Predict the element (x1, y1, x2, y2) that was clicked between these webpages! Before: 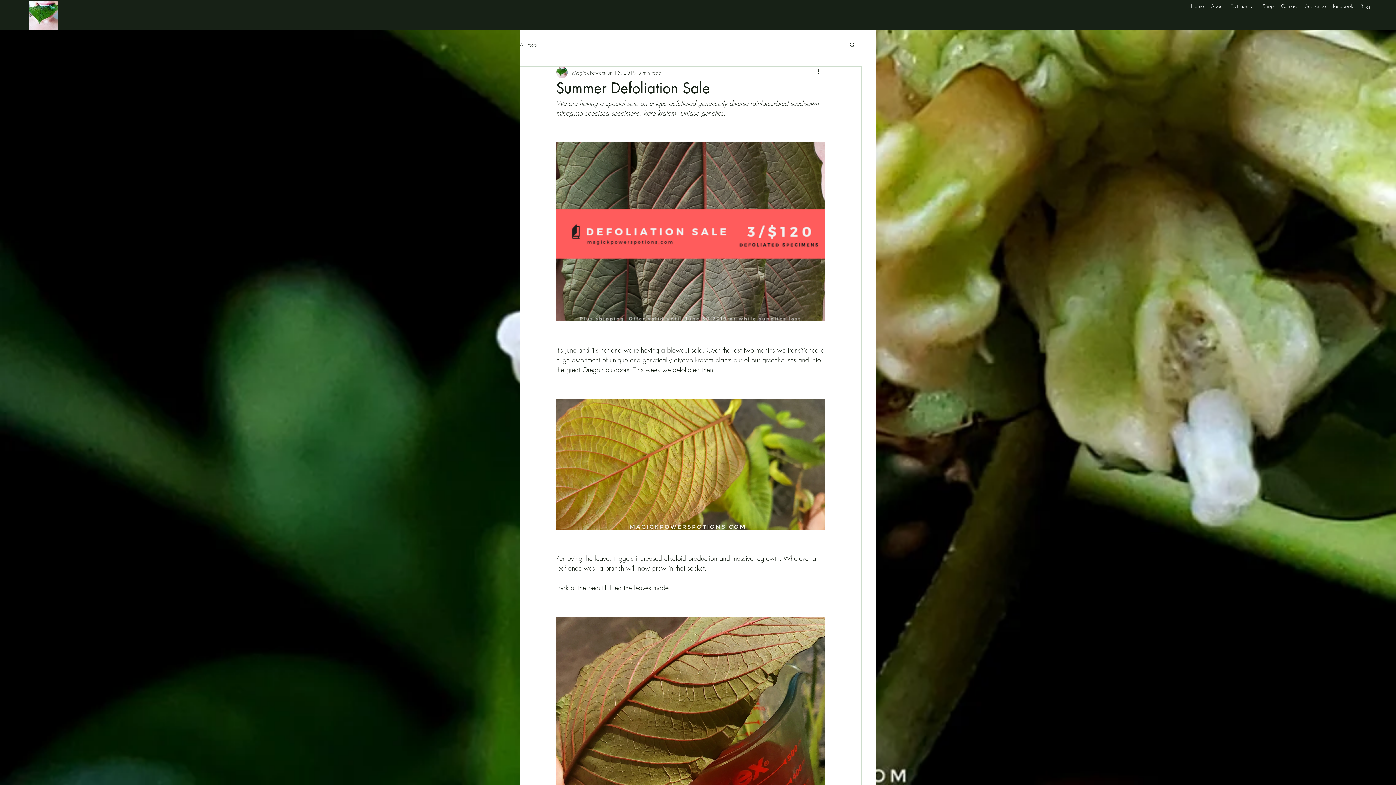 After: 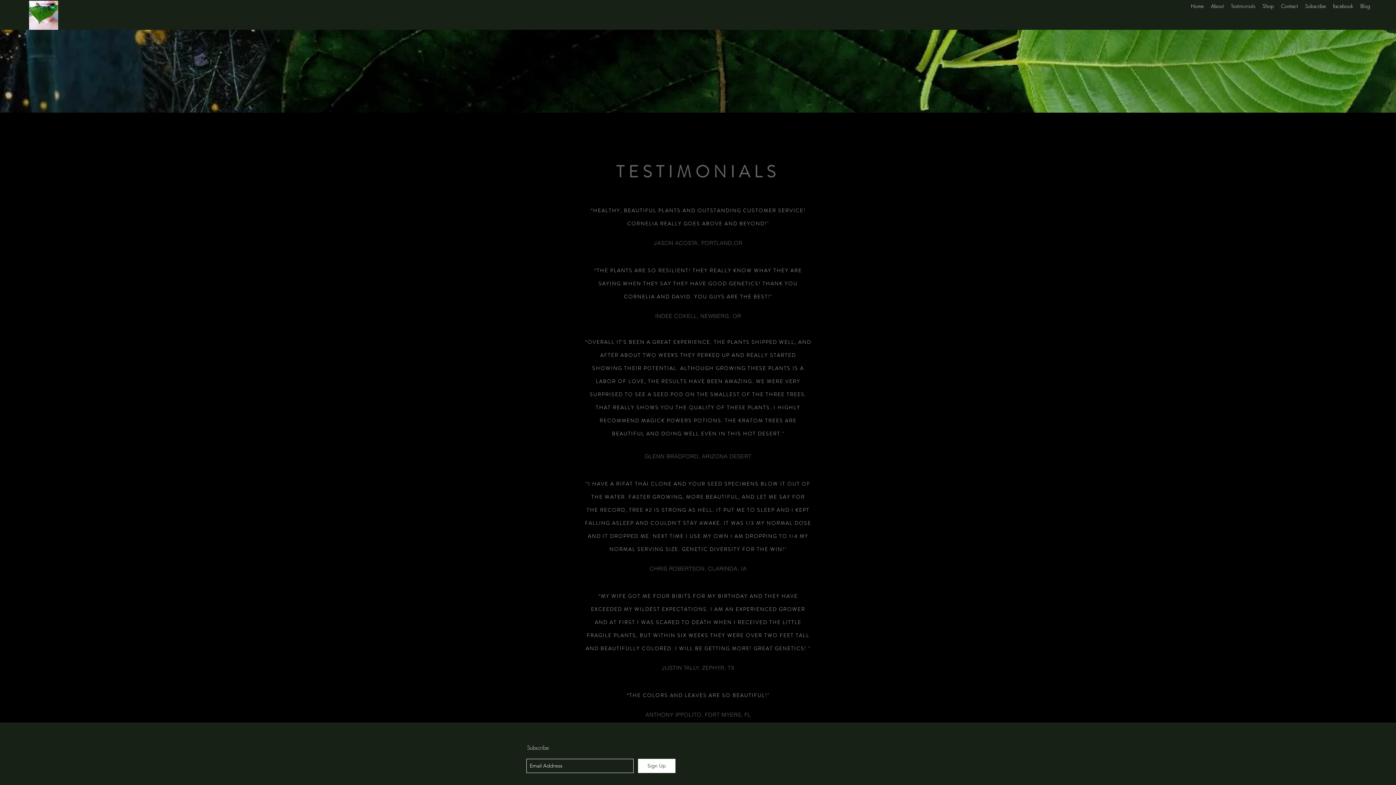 Action: bbox: (1227, 0, 1259, 11) label: Testimonials